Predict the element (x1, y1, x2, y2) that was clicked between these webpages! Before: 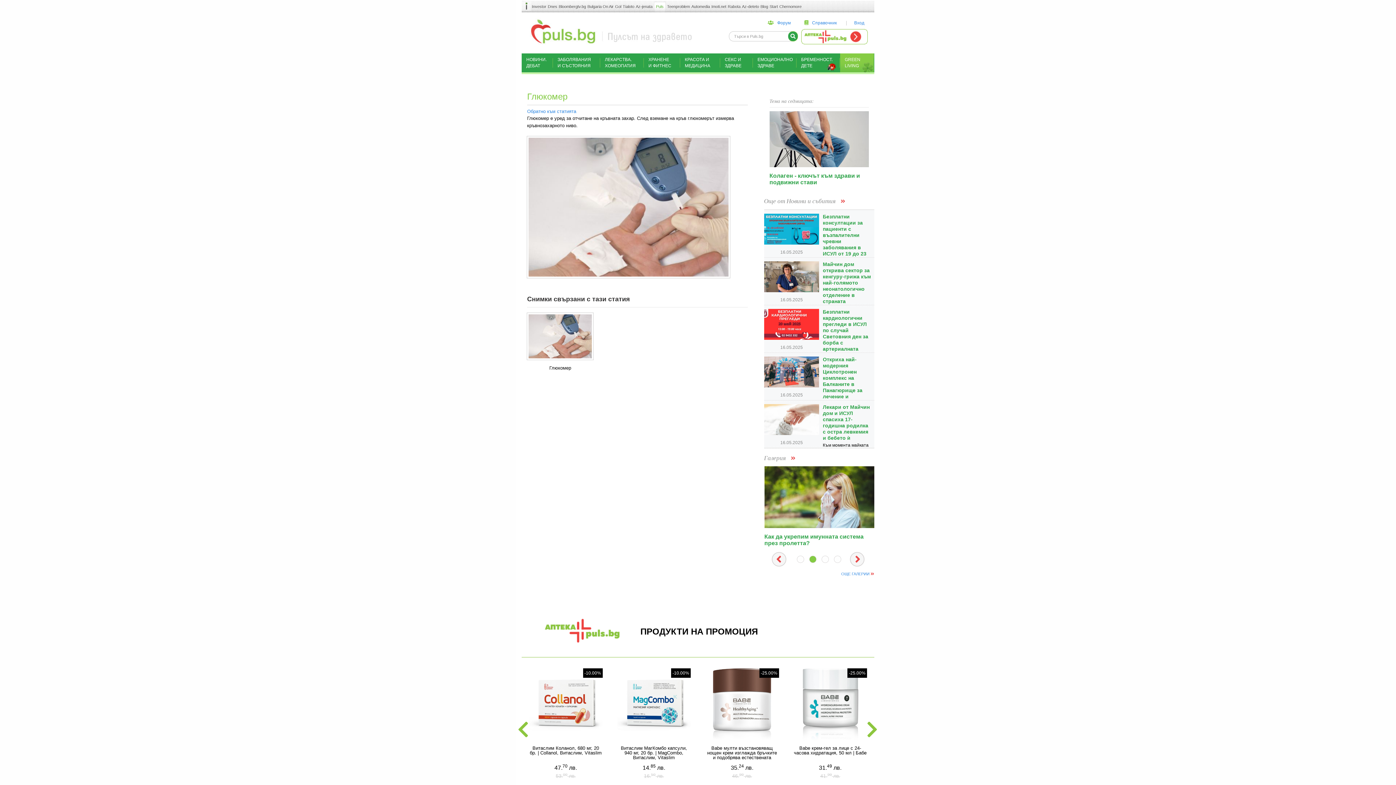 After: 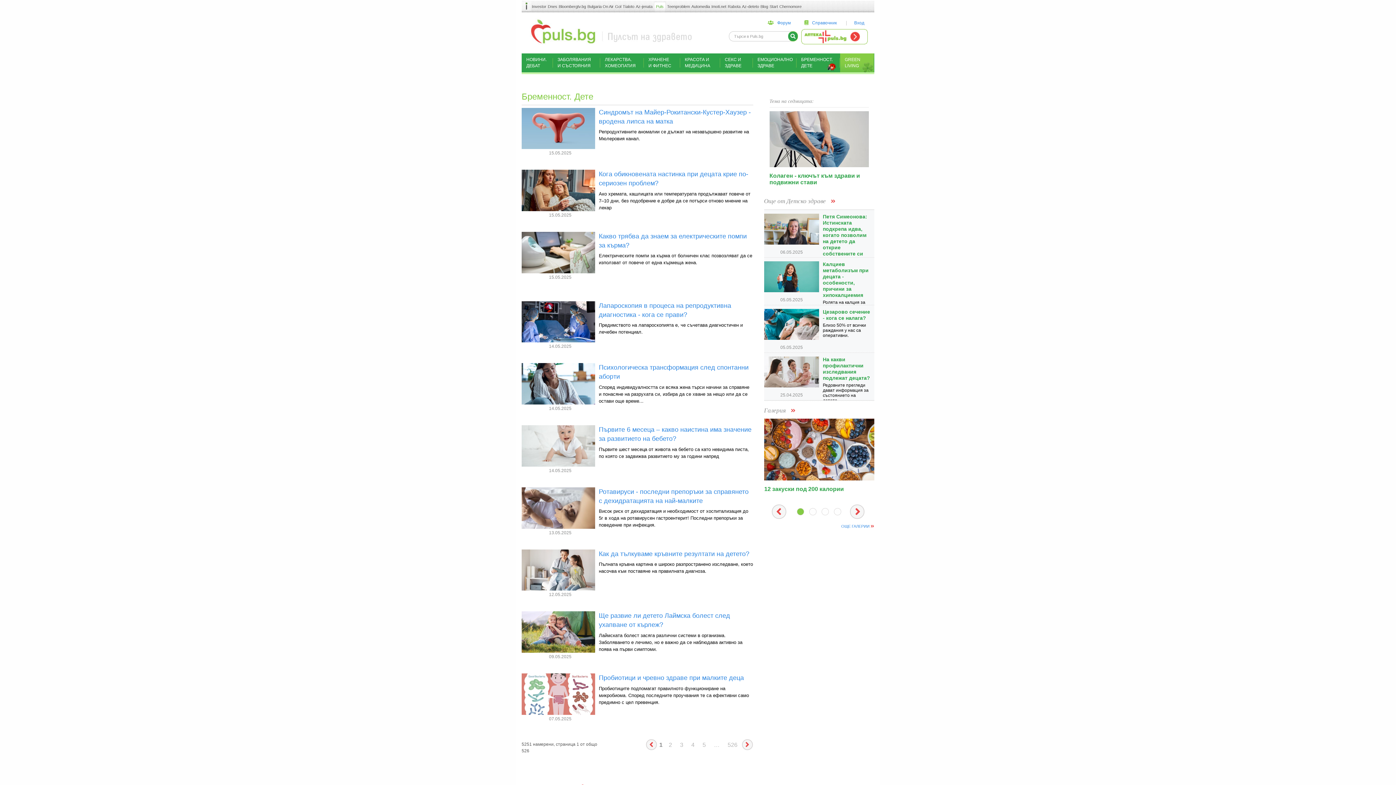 Action: label: БРЕМЕННОСТ. ДЕТЕ bbox: (796, 53, 840, 72)